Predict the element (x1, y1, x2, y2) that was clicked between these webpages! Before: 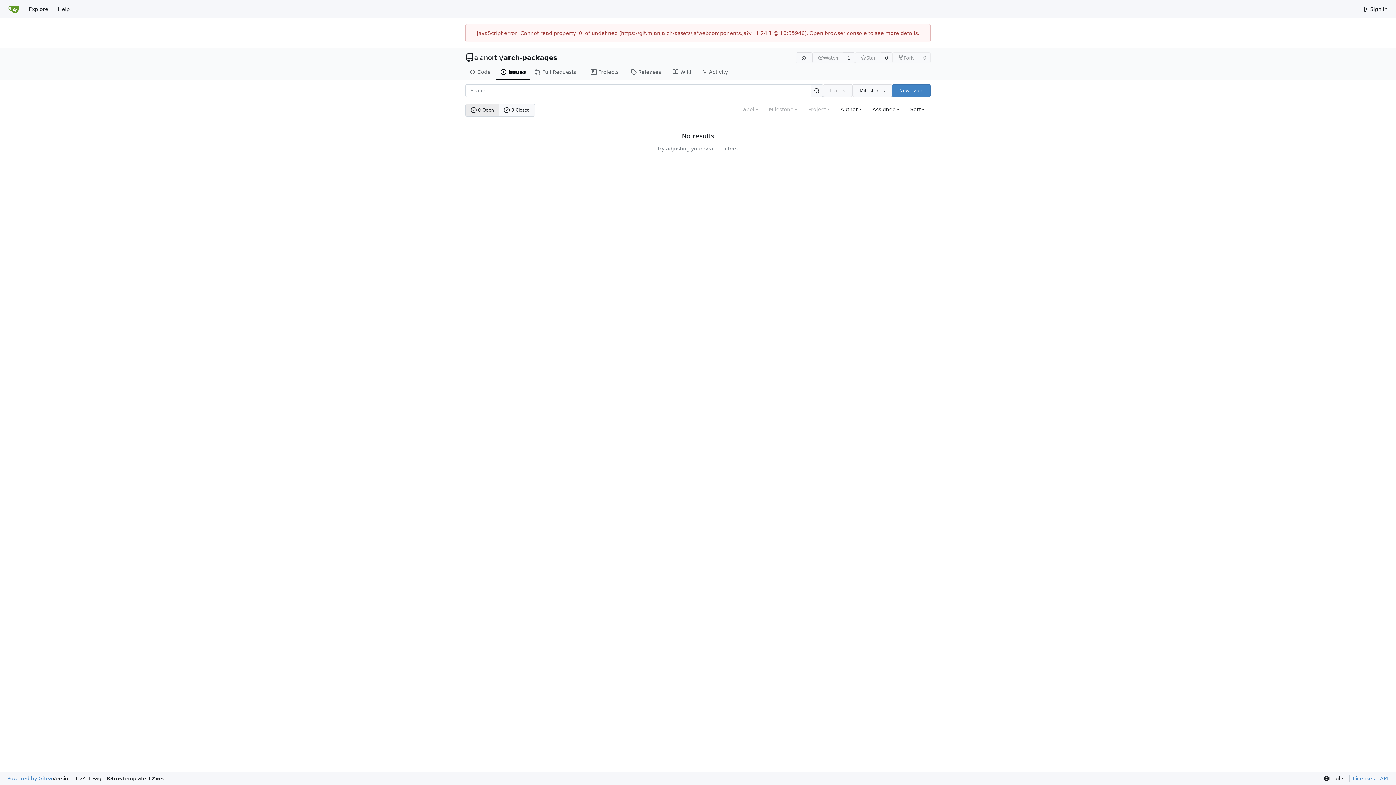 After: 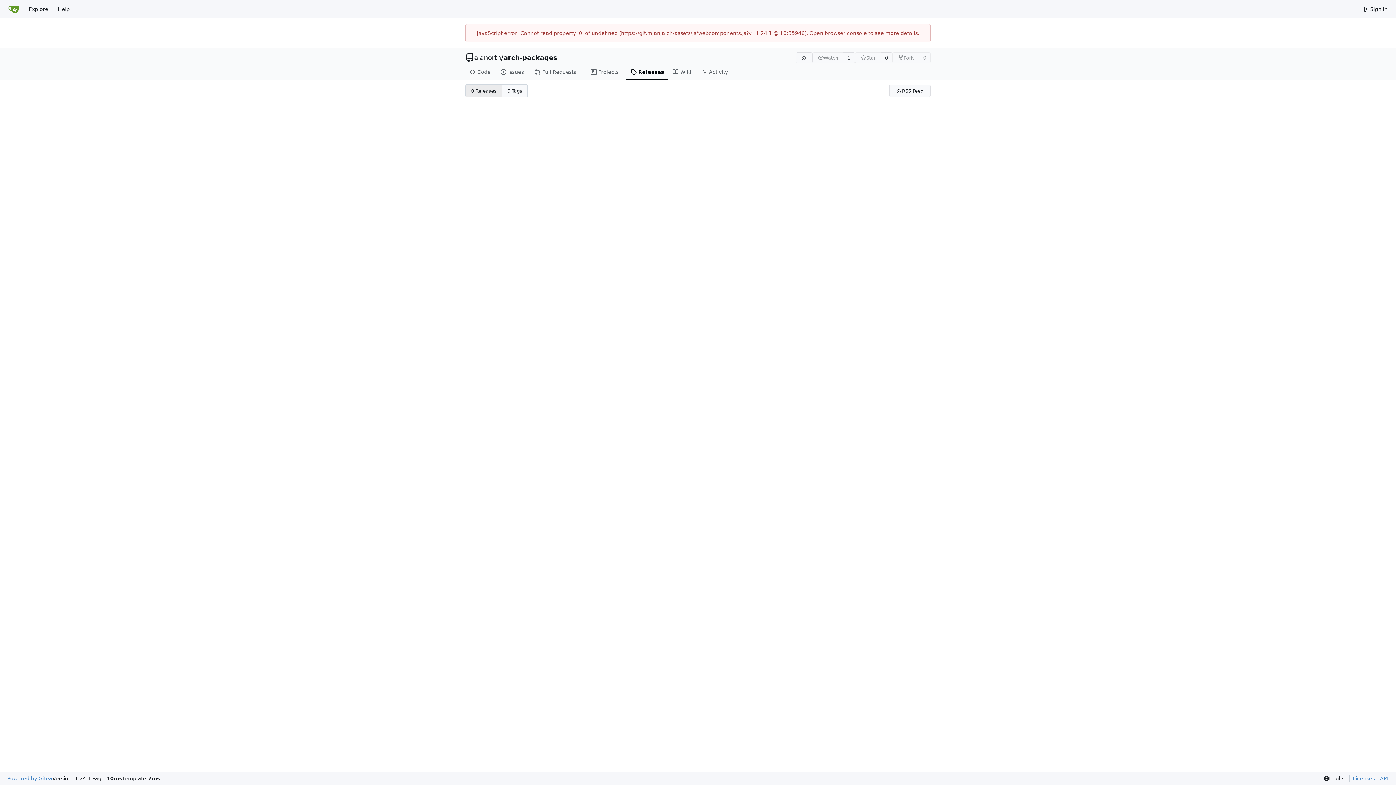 Action: bbox: (626, 64, 668, 79) label: Releases